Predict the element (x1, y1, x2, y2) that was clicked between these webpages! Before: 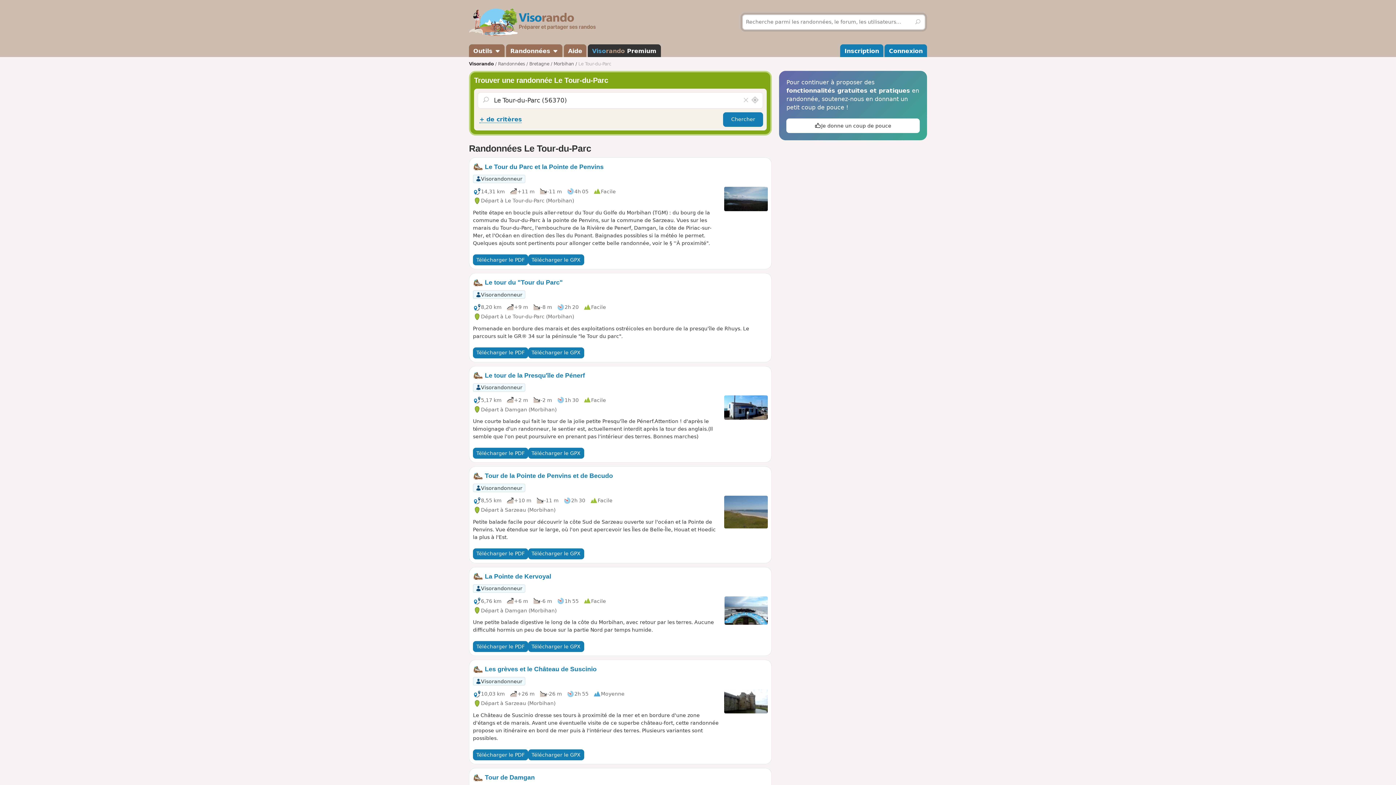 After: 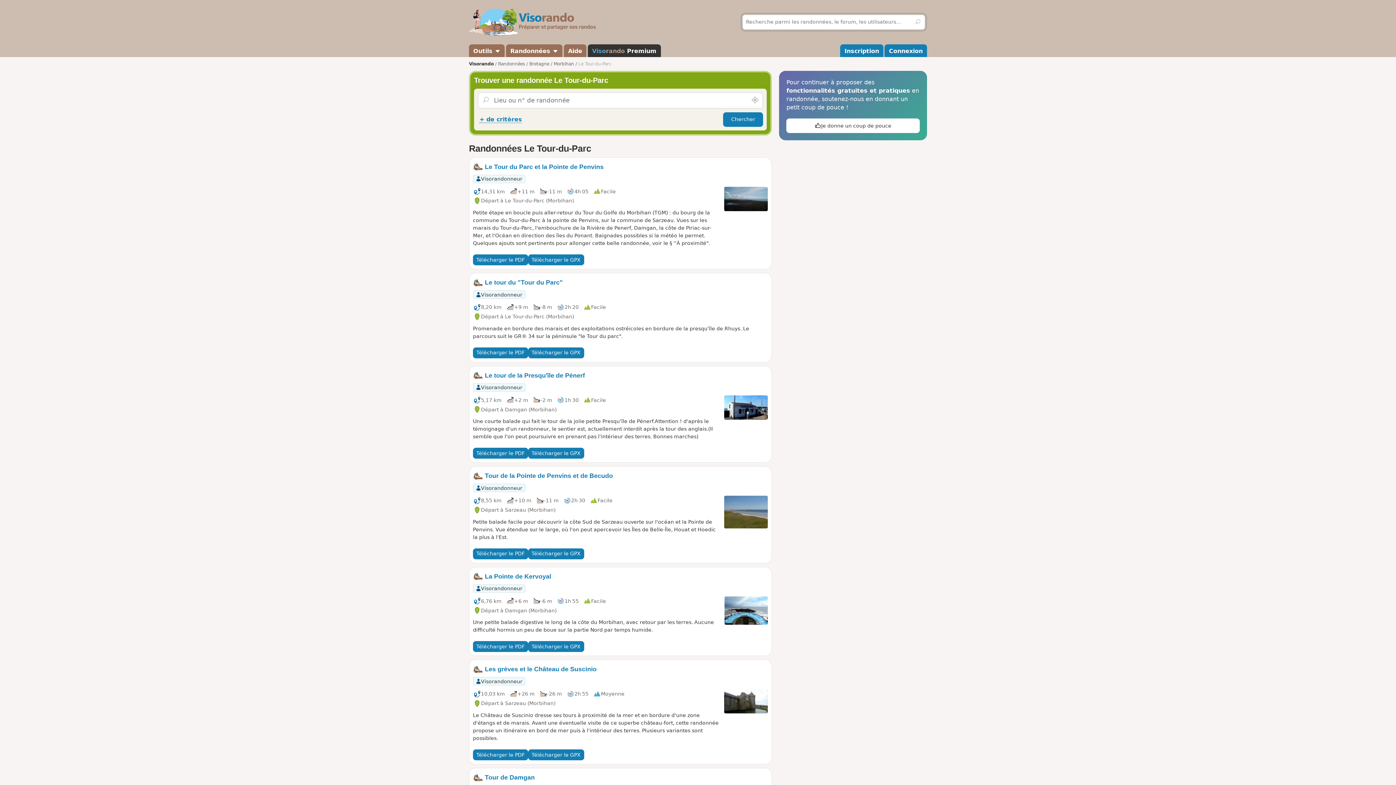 Action: label: Vider la recherche bbox: (741, 95, 750, 105)